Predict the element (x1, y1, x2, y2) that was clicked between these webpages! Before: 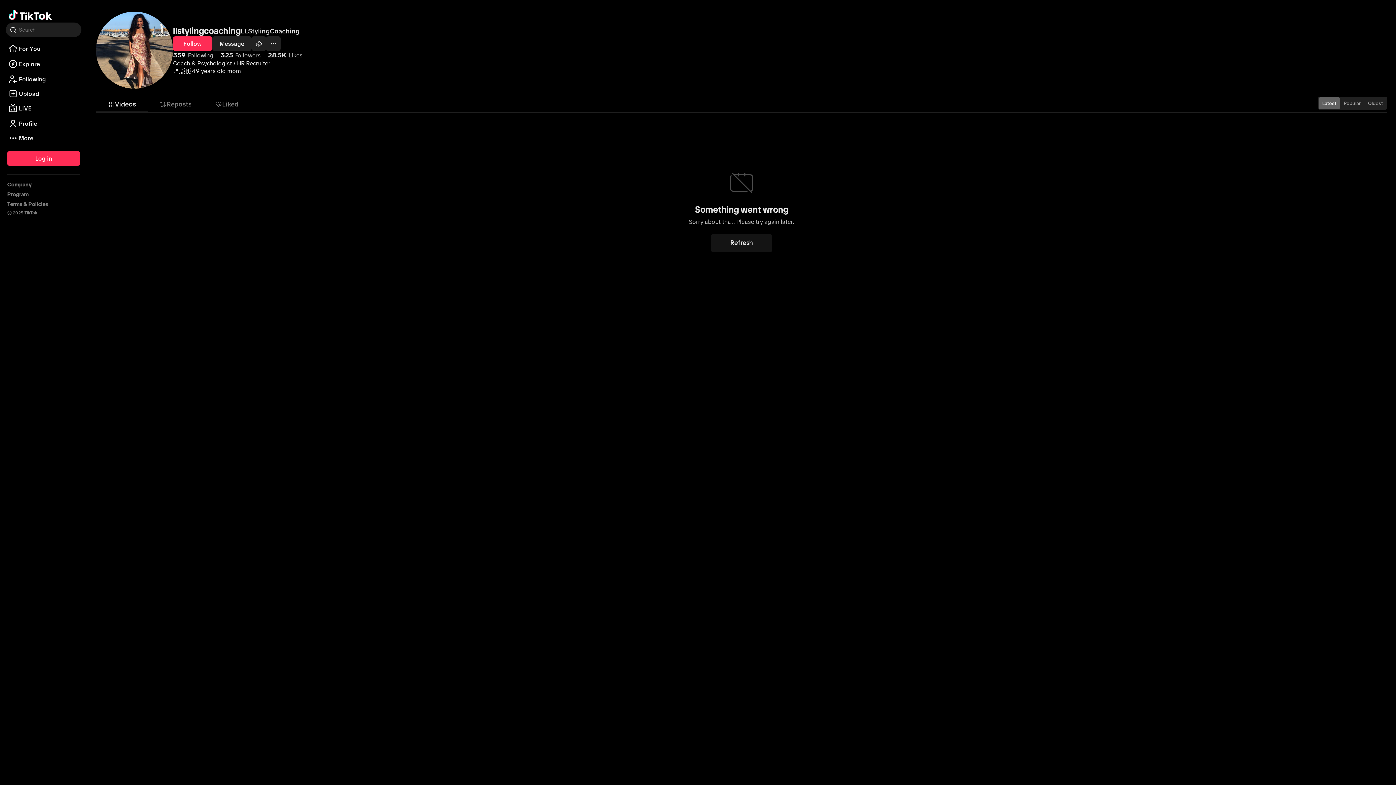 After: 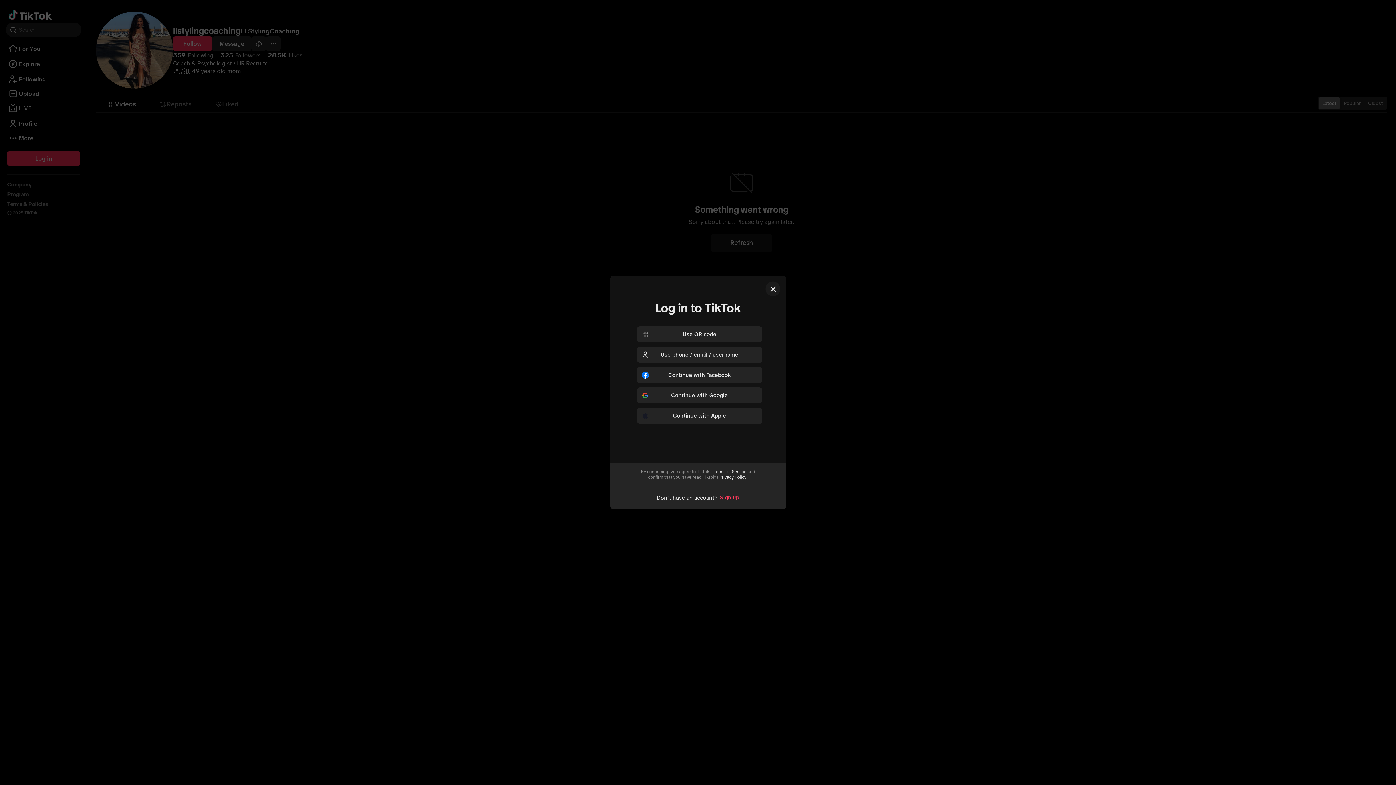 Action: bbox: (212, 36, 251, 50) label: Message